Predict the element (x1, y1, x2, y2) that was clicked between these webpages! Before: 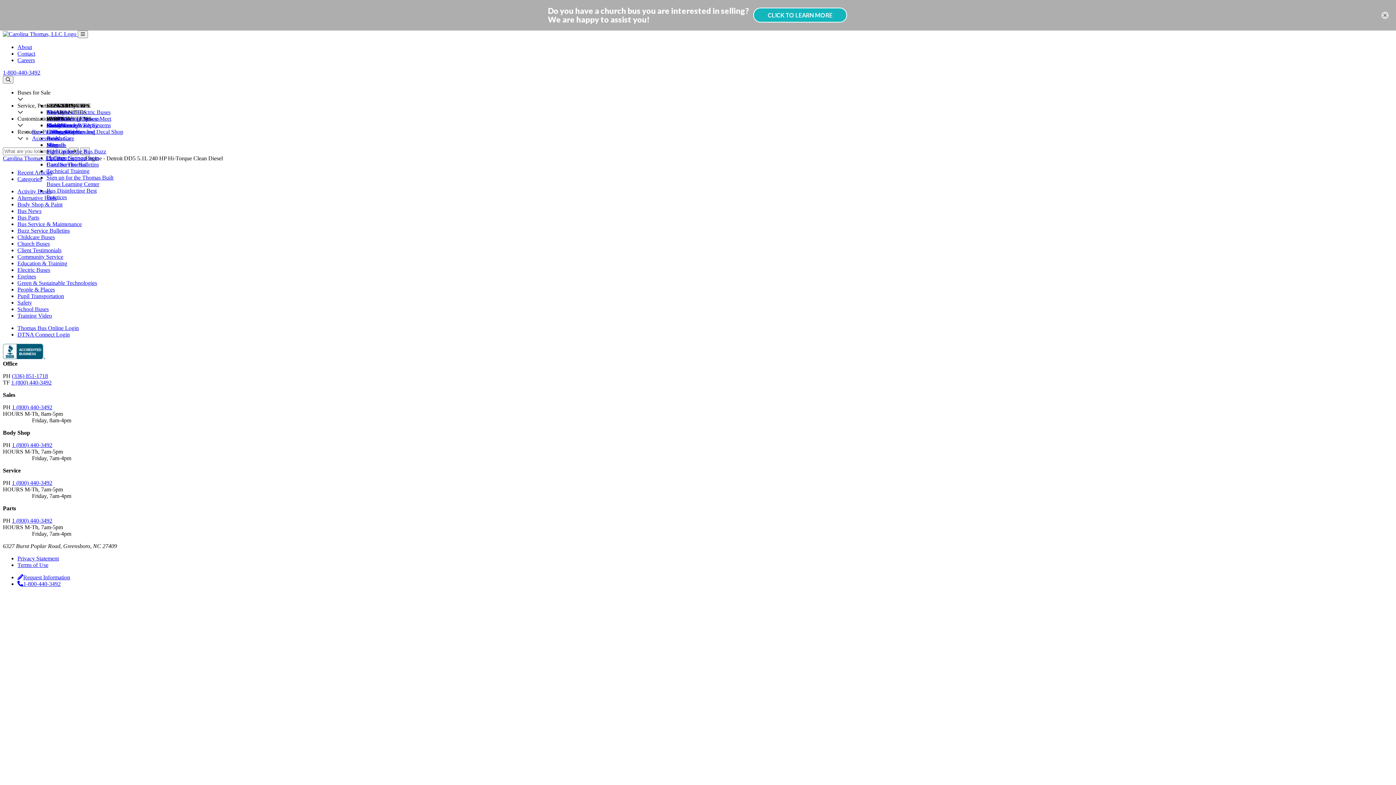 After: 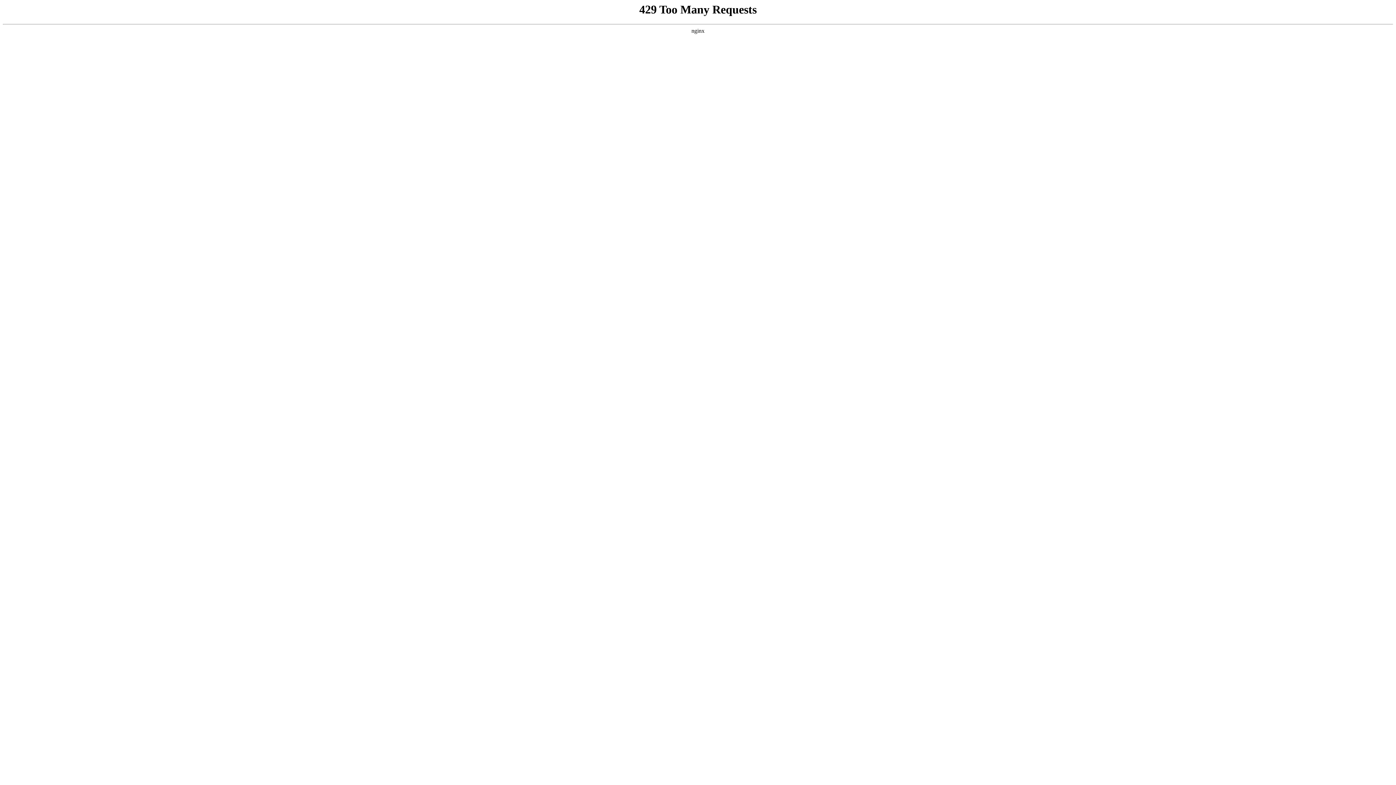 Action: bbox: (17, 50, 35, 56) label: Contact